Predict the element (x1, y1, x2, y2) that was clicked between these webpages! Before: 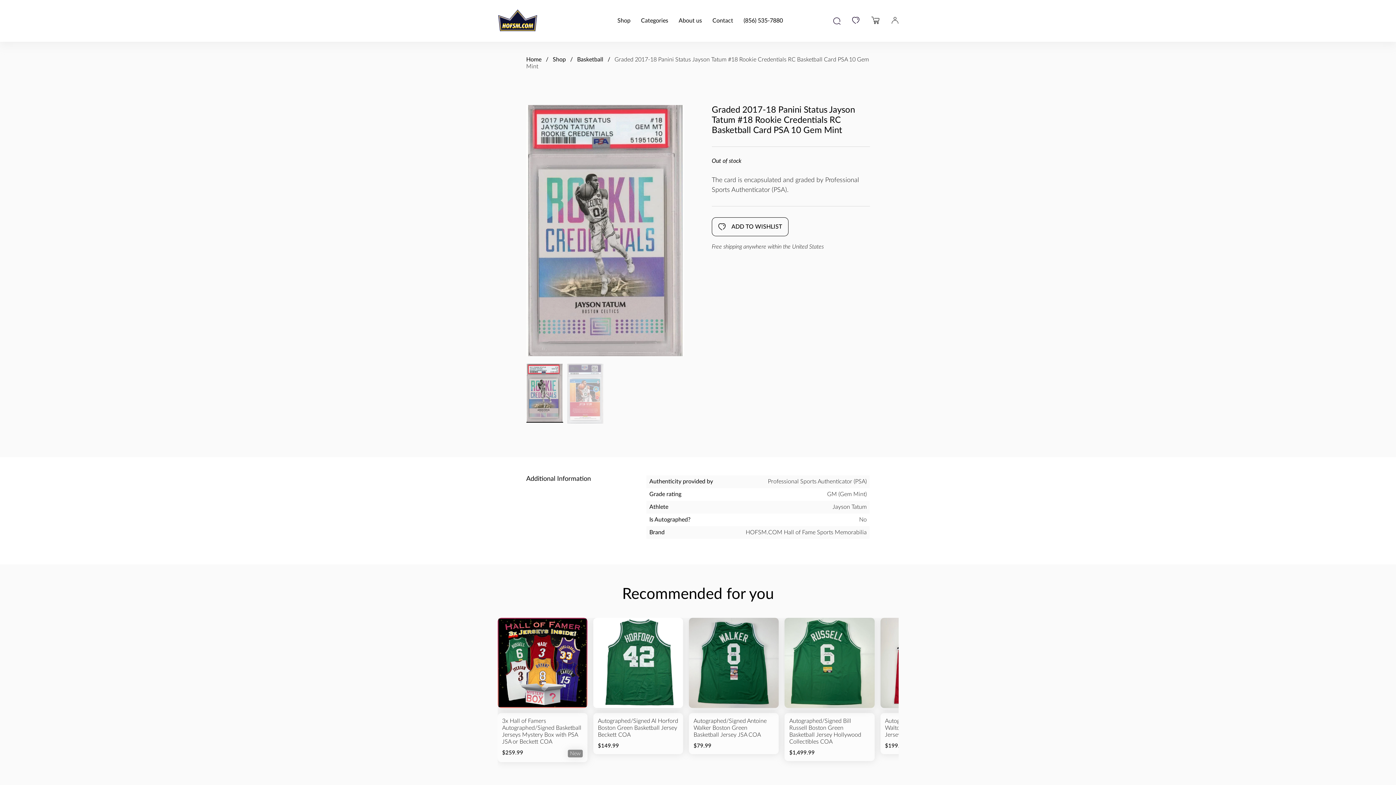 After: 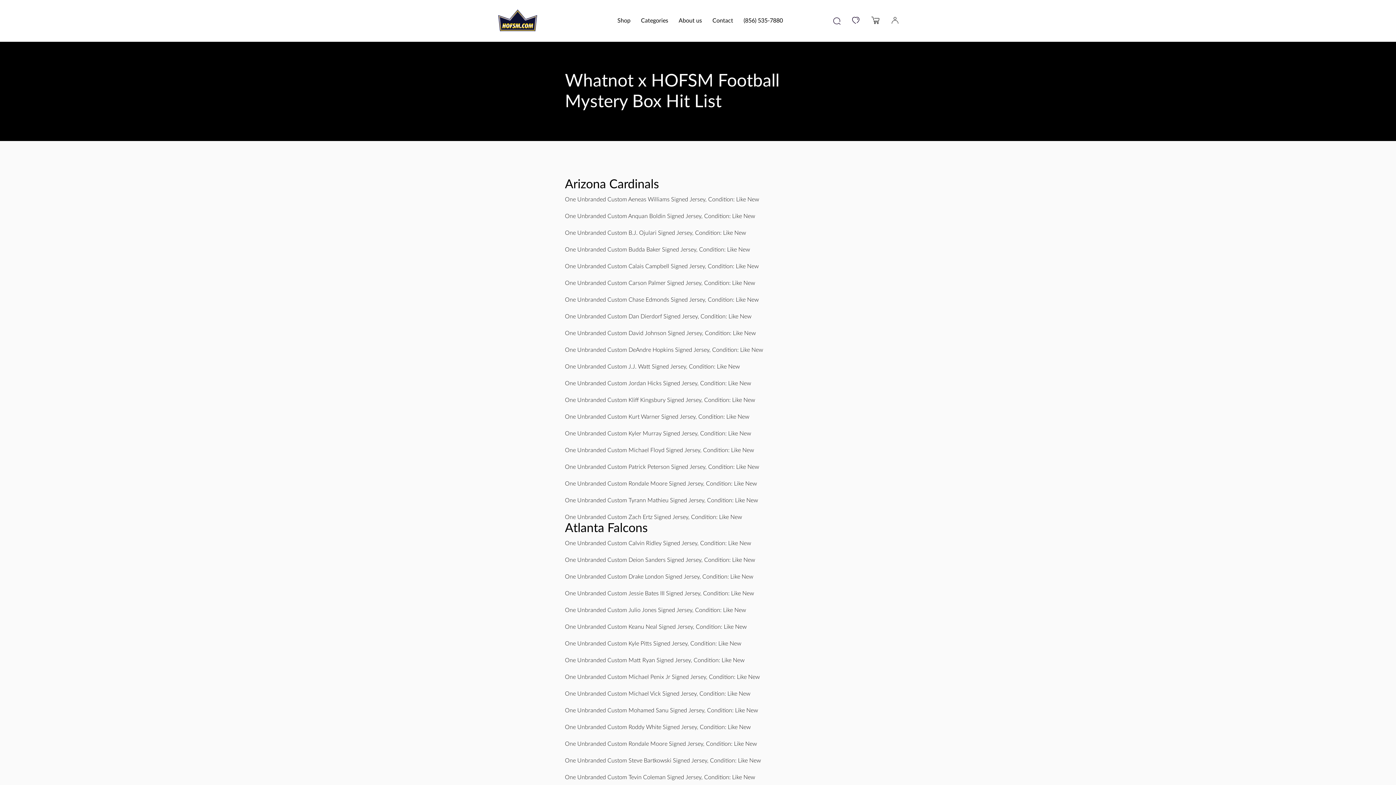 Action: bbox: (776, 672, 840, 679) label: Whatnot Mystery Hit List